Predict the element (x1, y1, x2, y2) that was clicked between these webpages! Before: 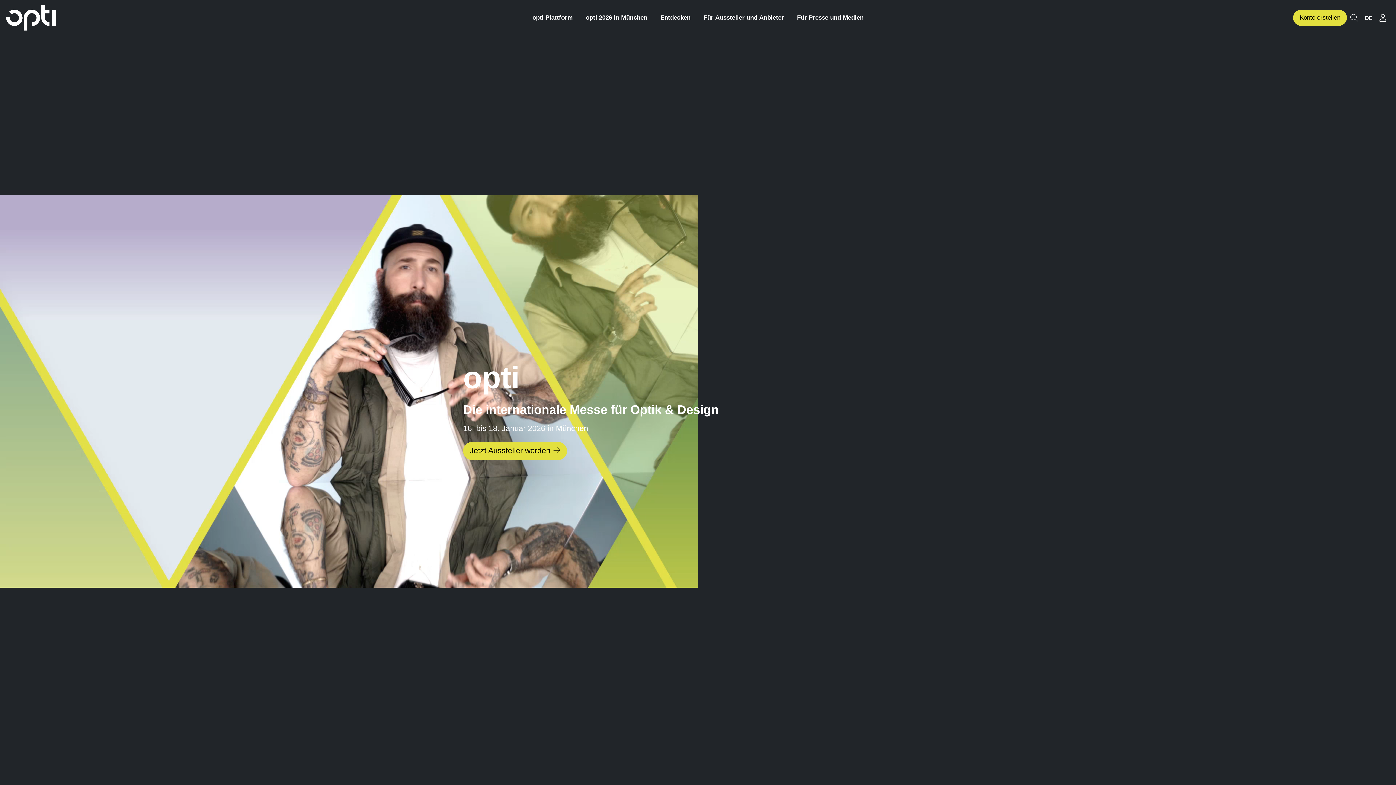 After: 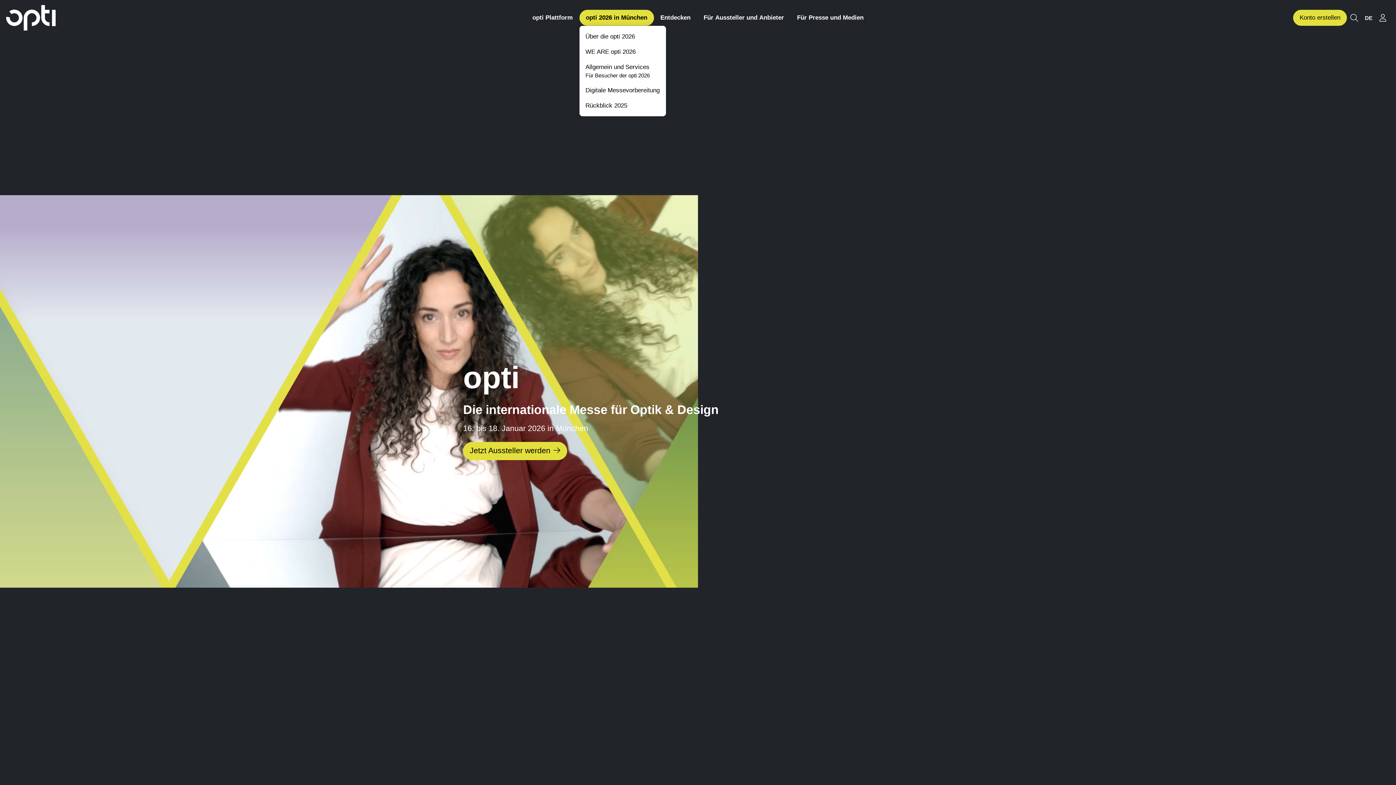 Action: bbox: (579, 9, 654, 25) label: opti 2026 in München